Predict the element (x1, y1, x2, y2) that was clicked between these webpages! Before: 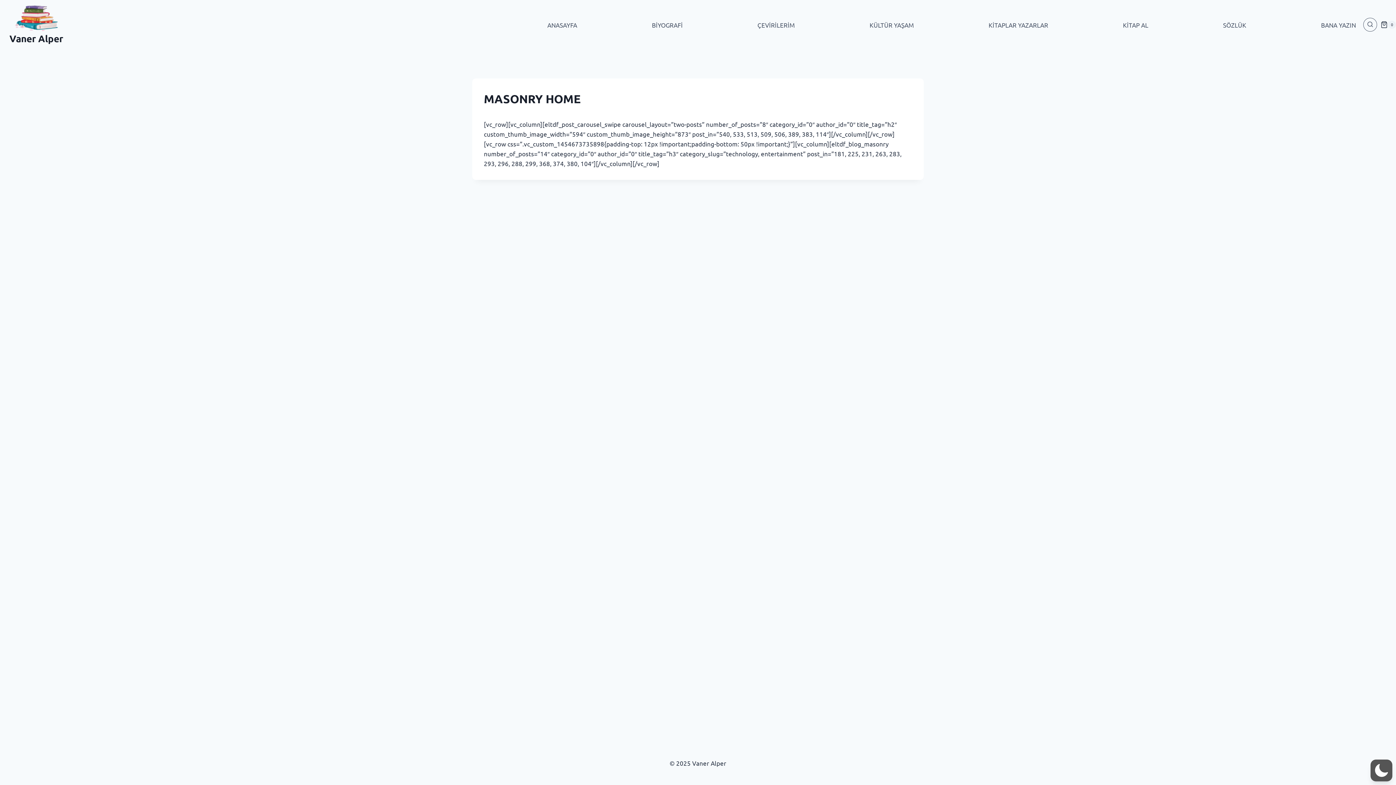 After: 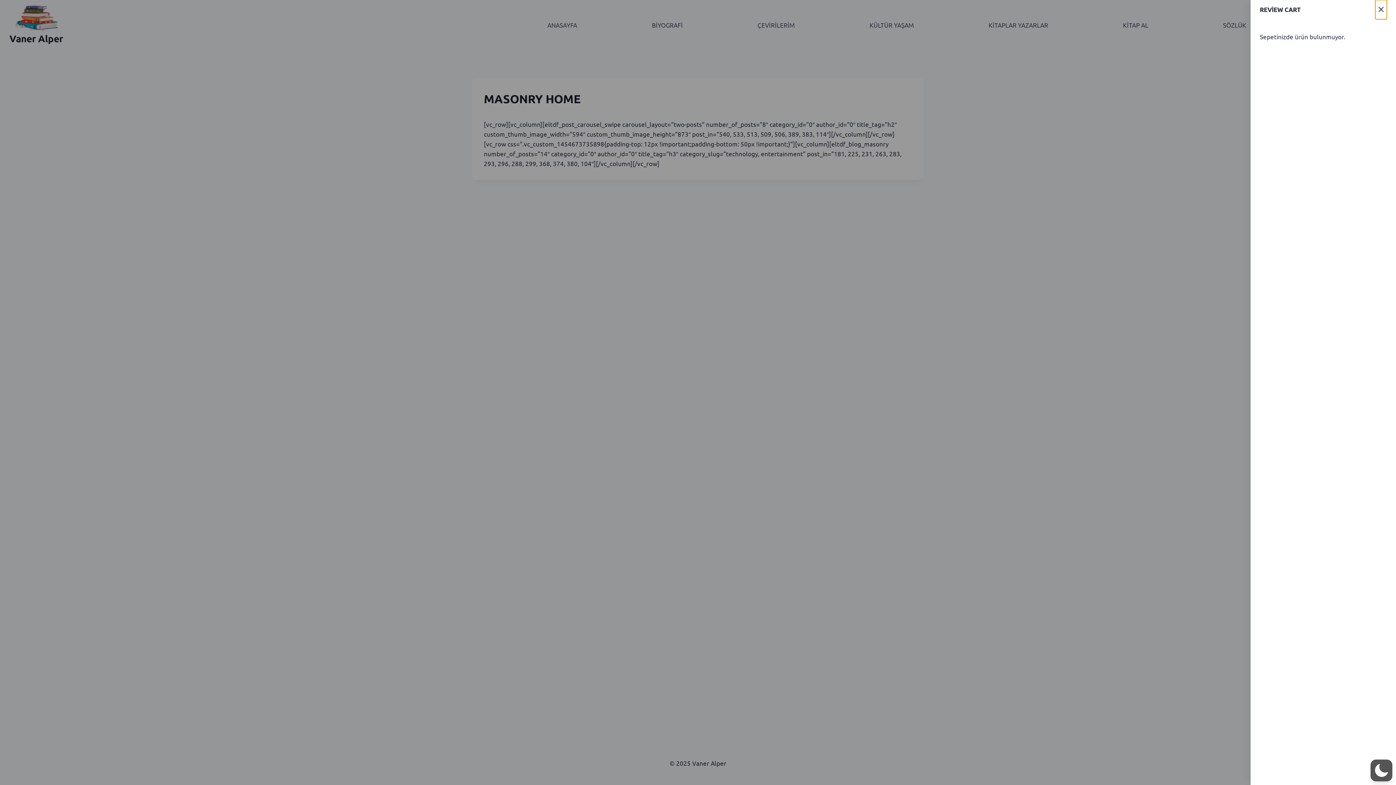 Action: bbox: (1381, 20, 1396, 28) label: Shopping Cart